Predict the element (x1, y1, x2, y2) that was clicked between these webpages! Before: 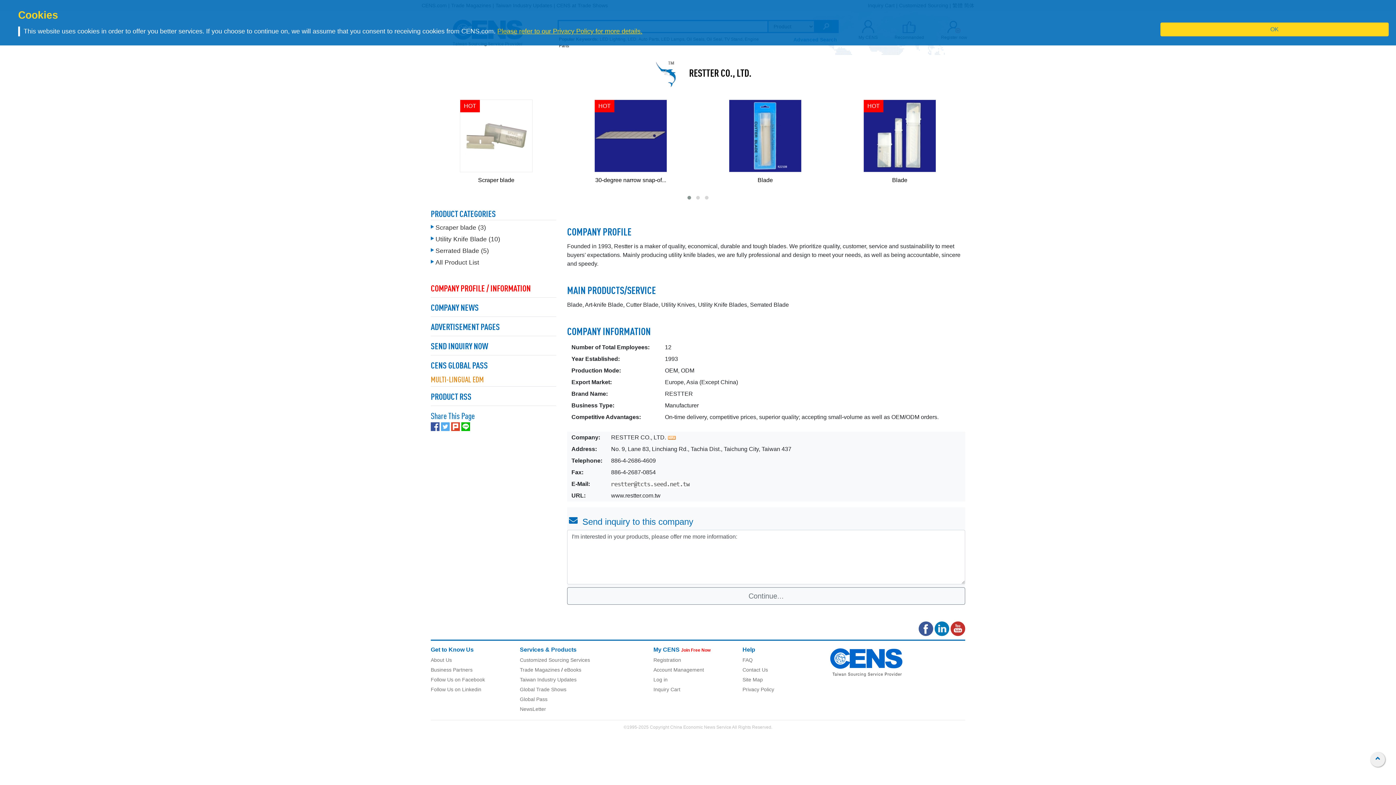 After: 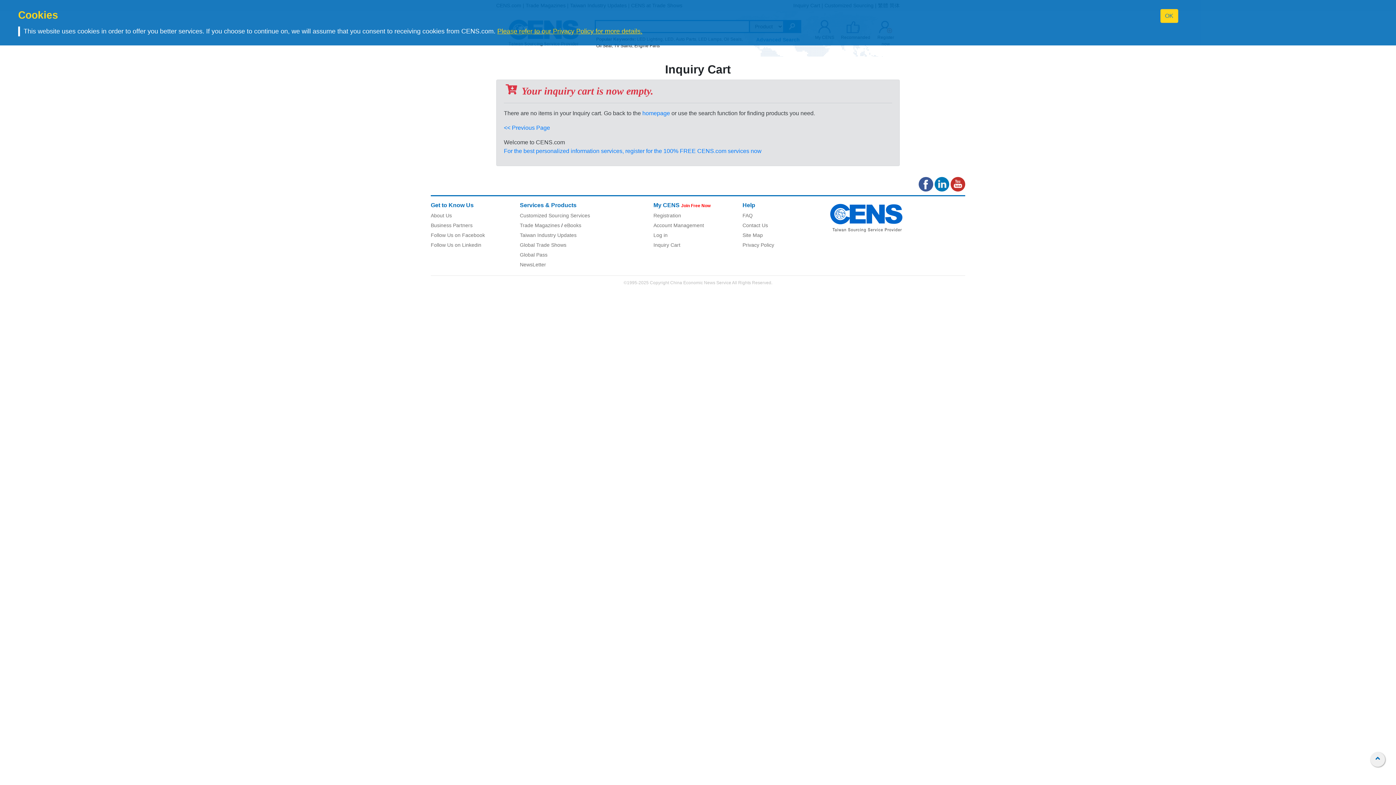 Action: bbox: (653, 686, 680, 692) label: Inquiry Cart